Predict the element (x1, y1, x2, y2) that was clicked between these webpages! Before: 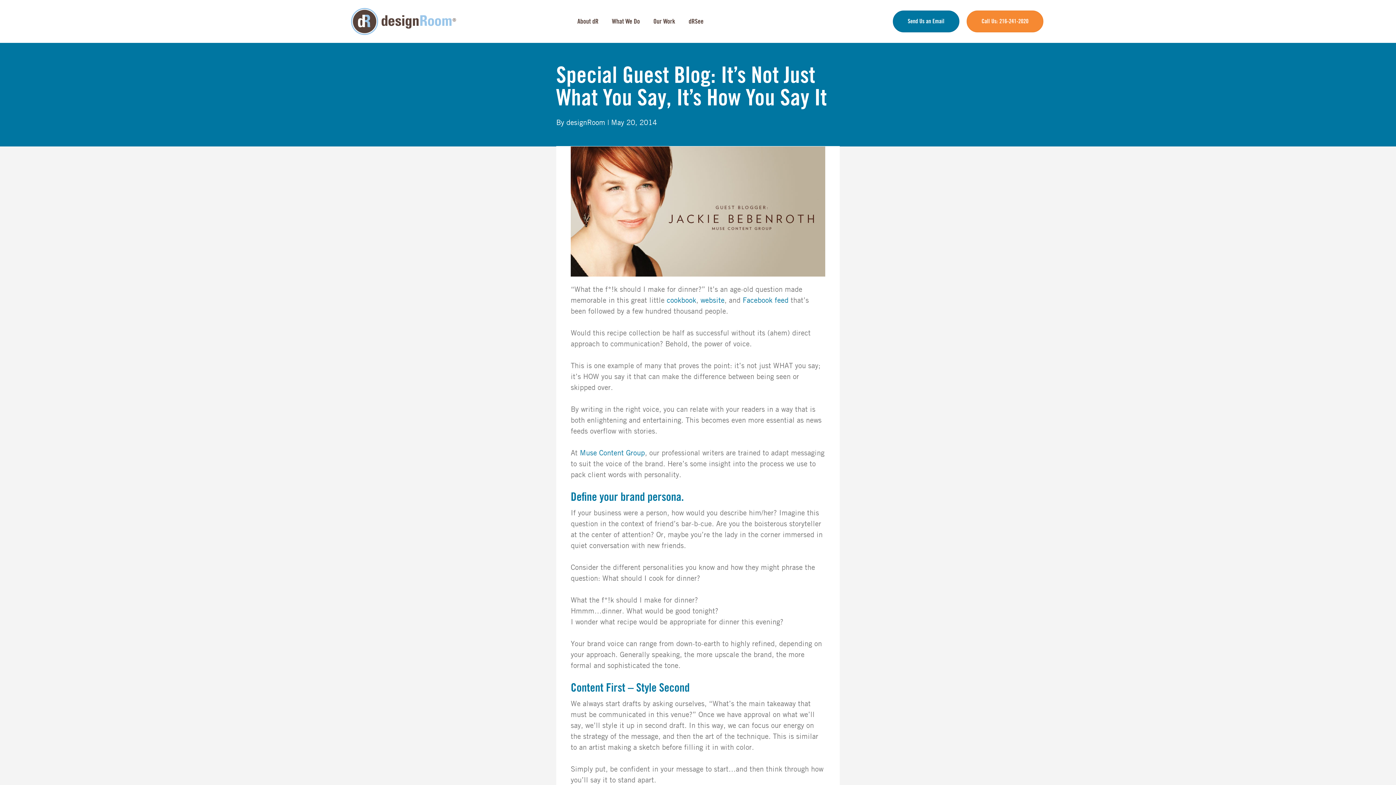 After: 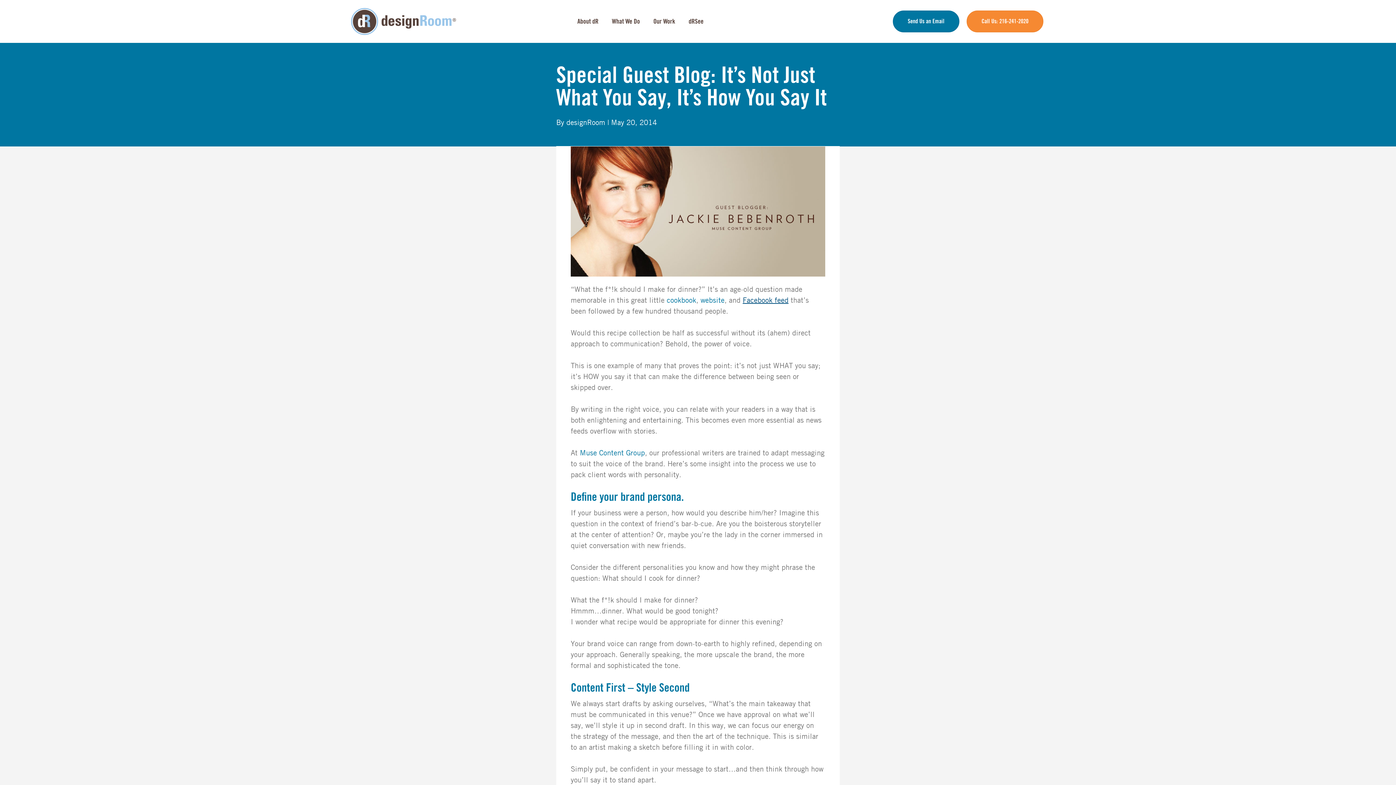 Action: bbox: (742, 295, 788, 304) label: Facebook feed